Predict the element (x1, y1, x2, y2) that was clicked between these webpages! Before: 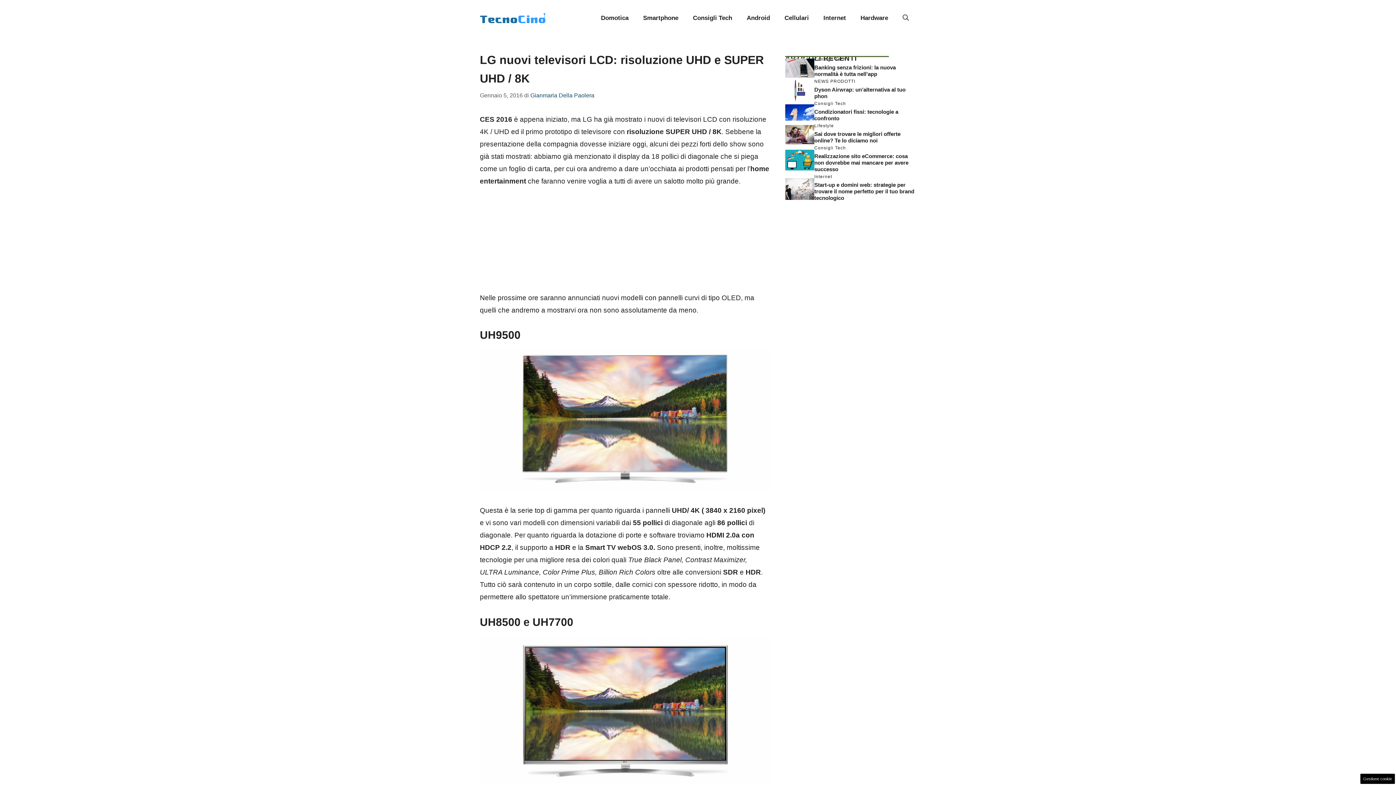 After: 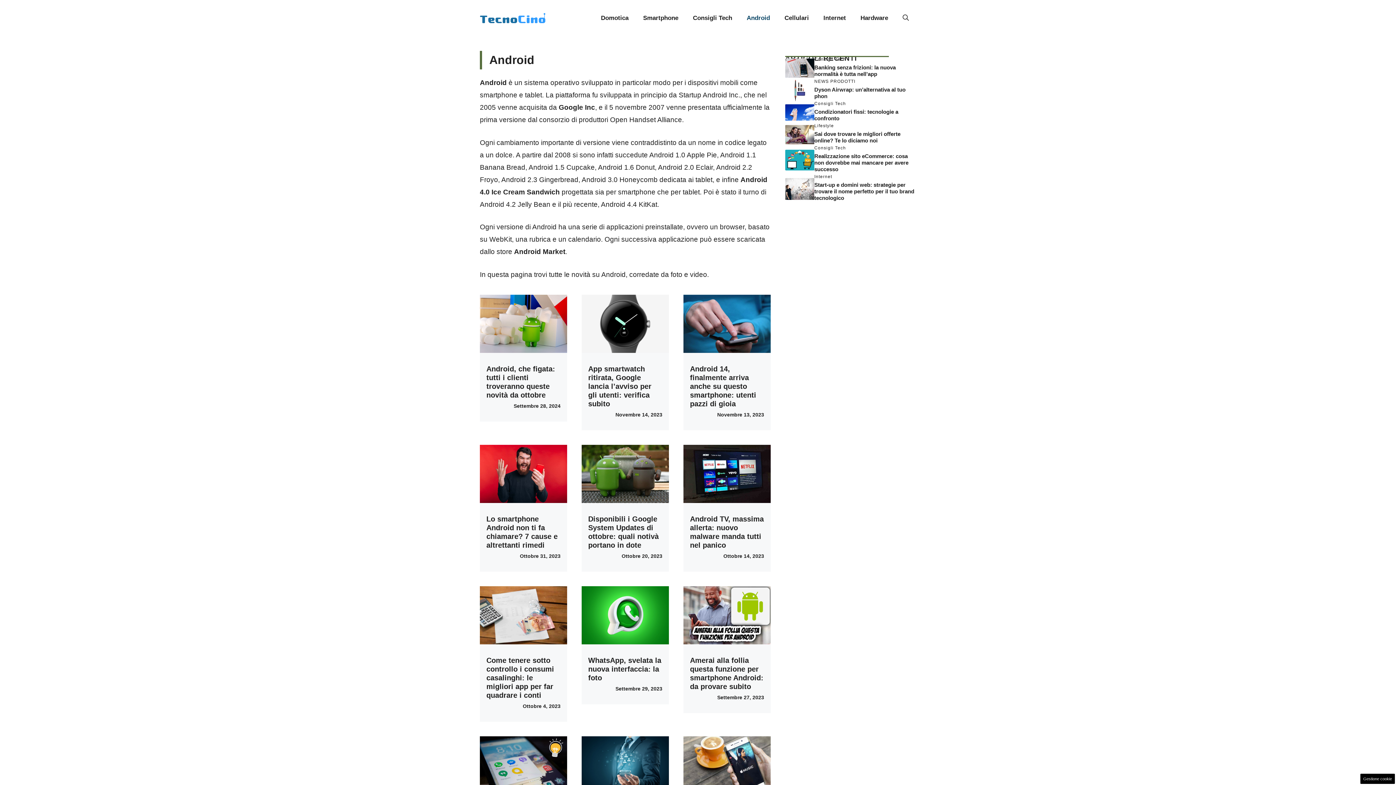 Action: bbox: (739, 7, 777, 29) label: Android